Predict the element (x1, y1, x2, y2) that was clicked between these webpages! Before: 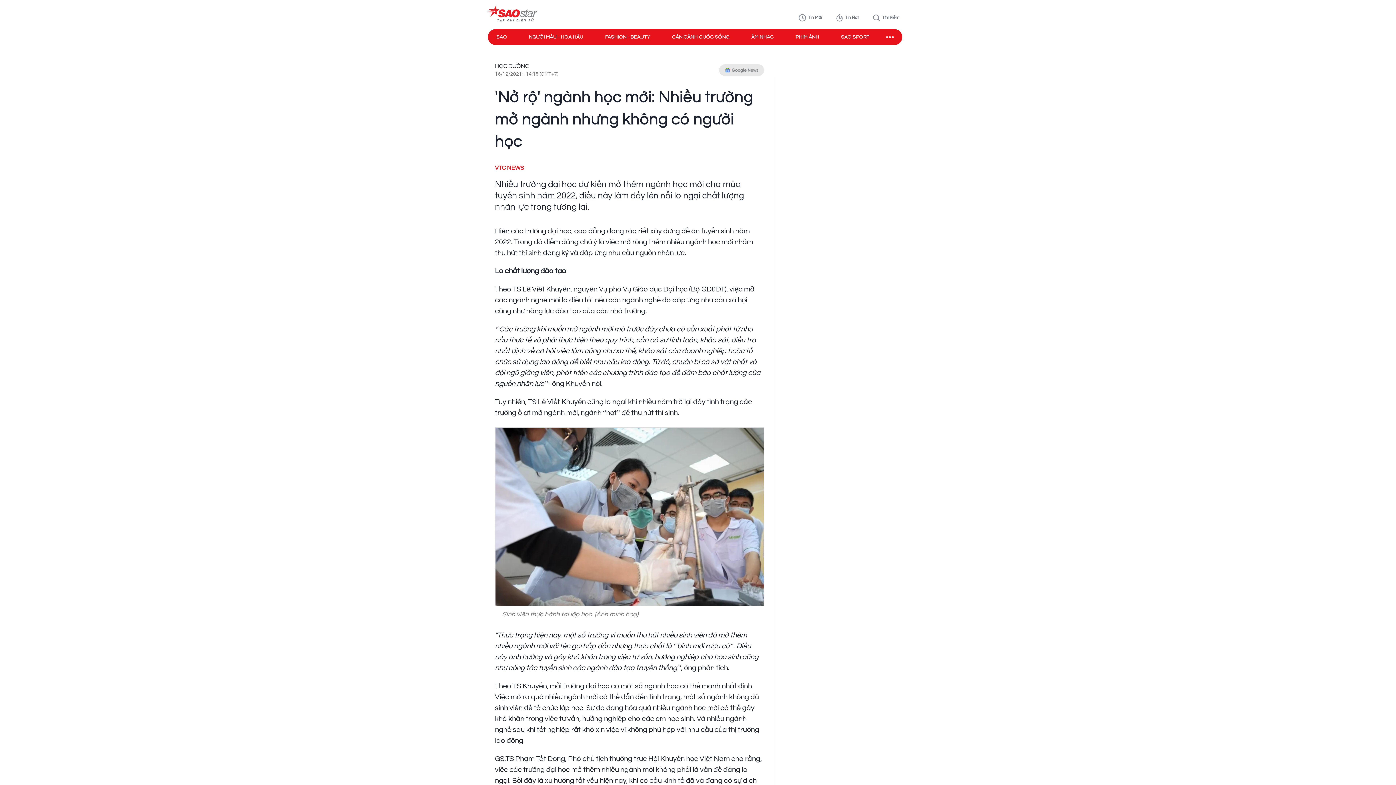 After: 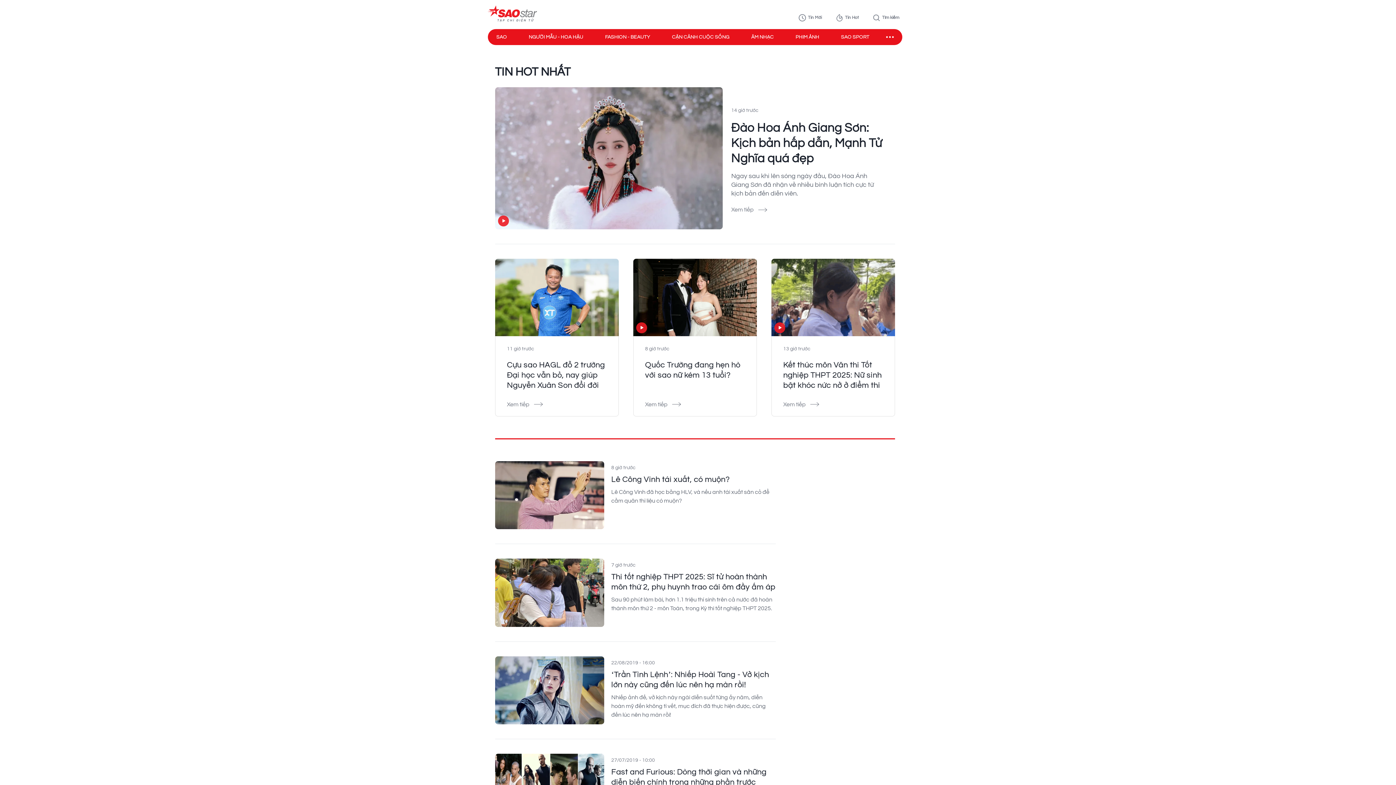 Action: label: Tin Hot bbox: (833, 12, 862, 23)